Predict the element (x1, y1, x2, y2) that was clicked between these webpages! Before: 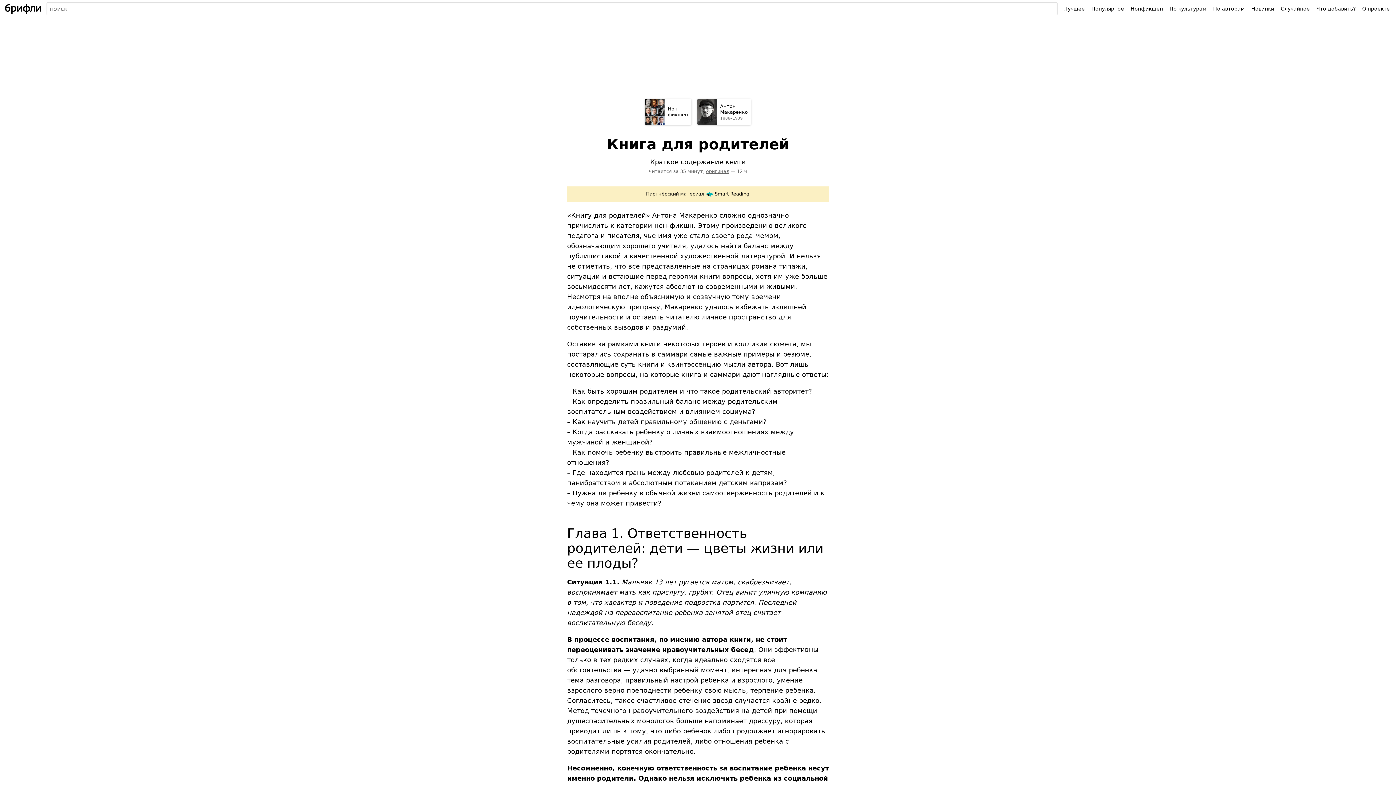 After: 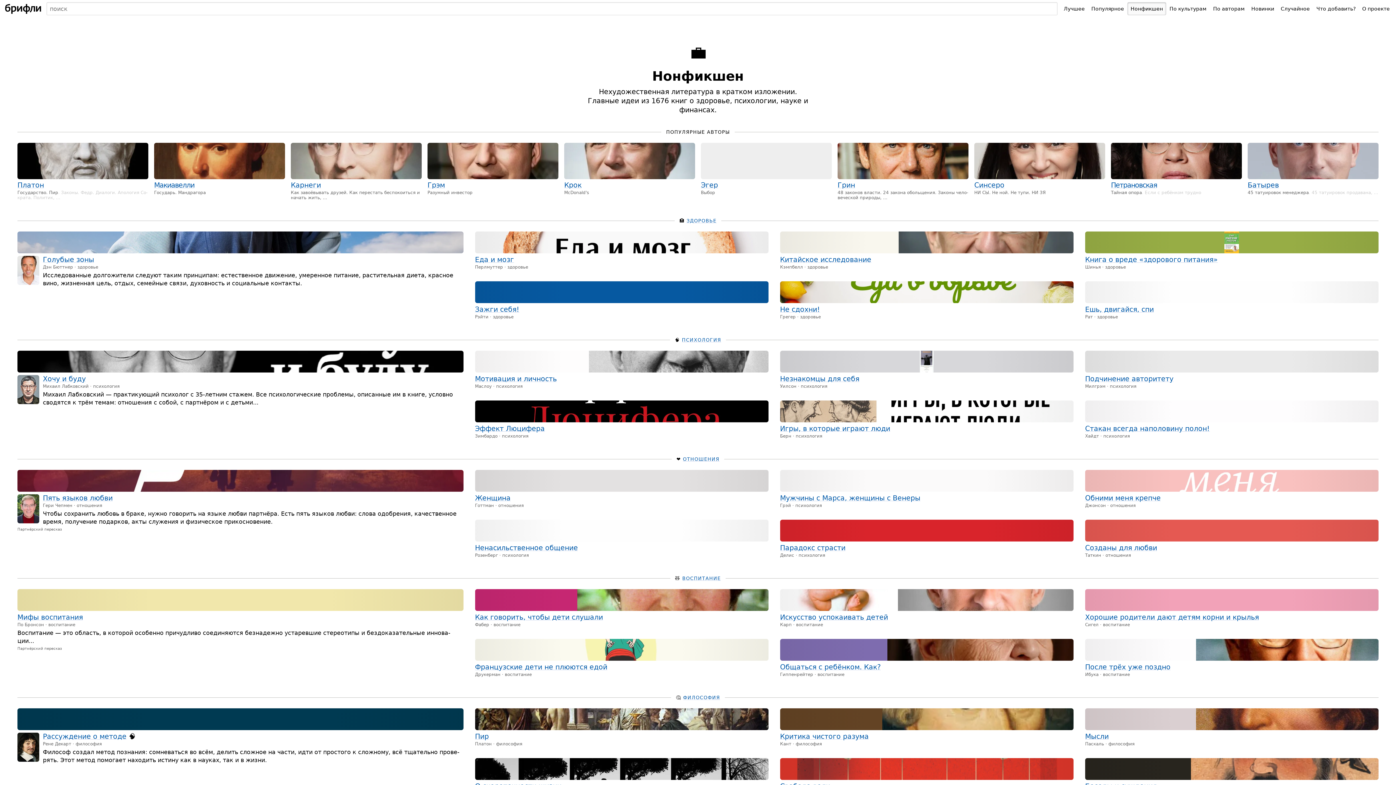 Action: label: Нонфикшен bbox: (1127, 2, 1166, 15)